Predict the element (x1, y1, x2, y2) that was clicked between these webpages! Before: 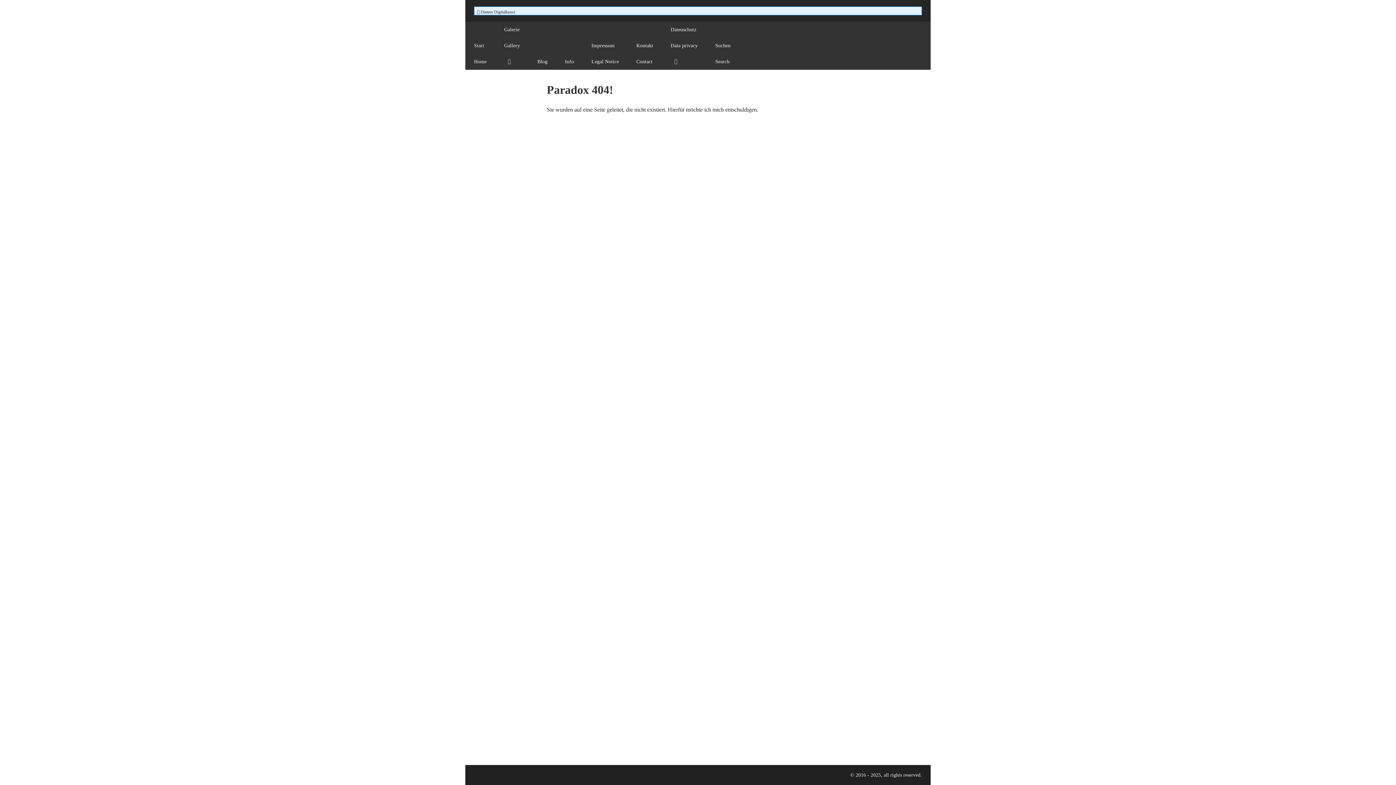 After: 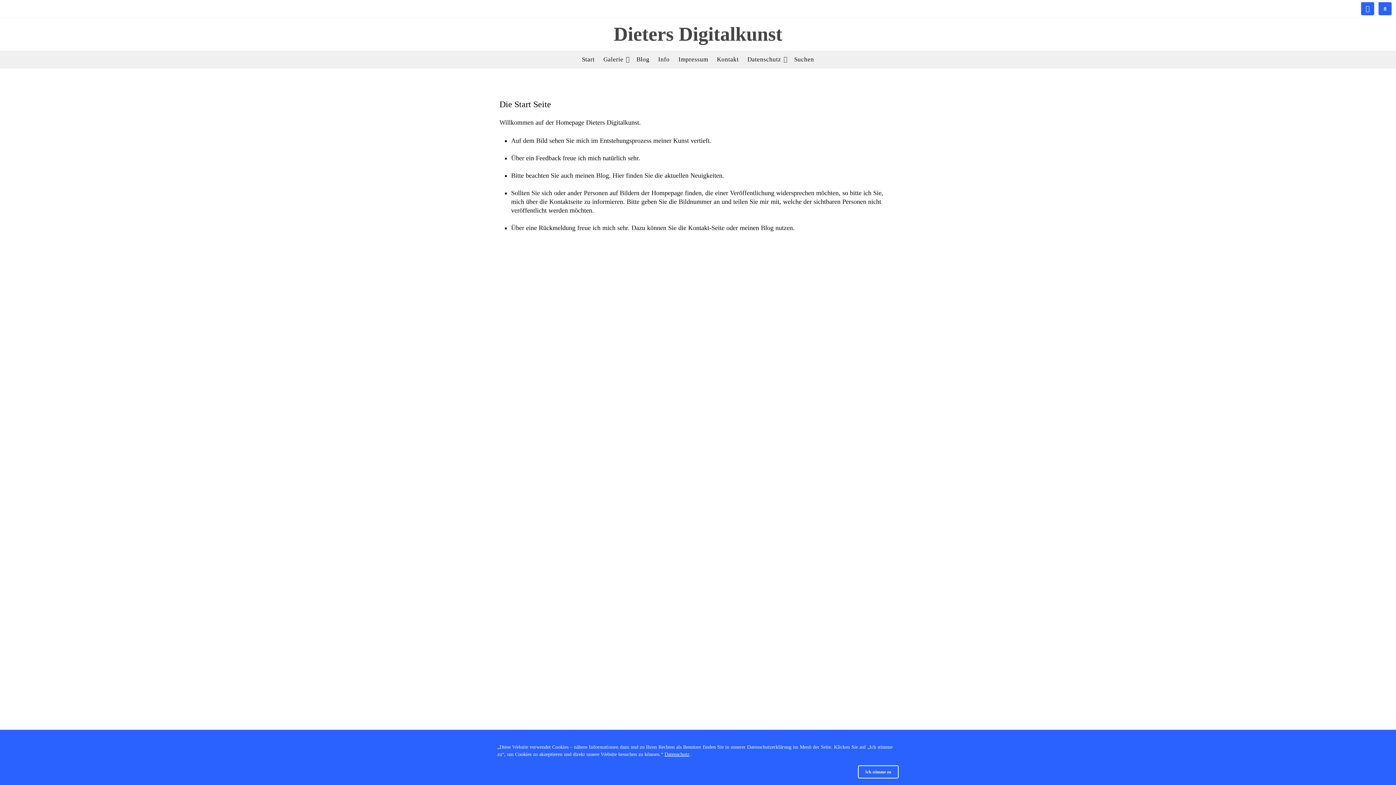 Action: label: Start
Home bbox: (465, 37, 495, 53)